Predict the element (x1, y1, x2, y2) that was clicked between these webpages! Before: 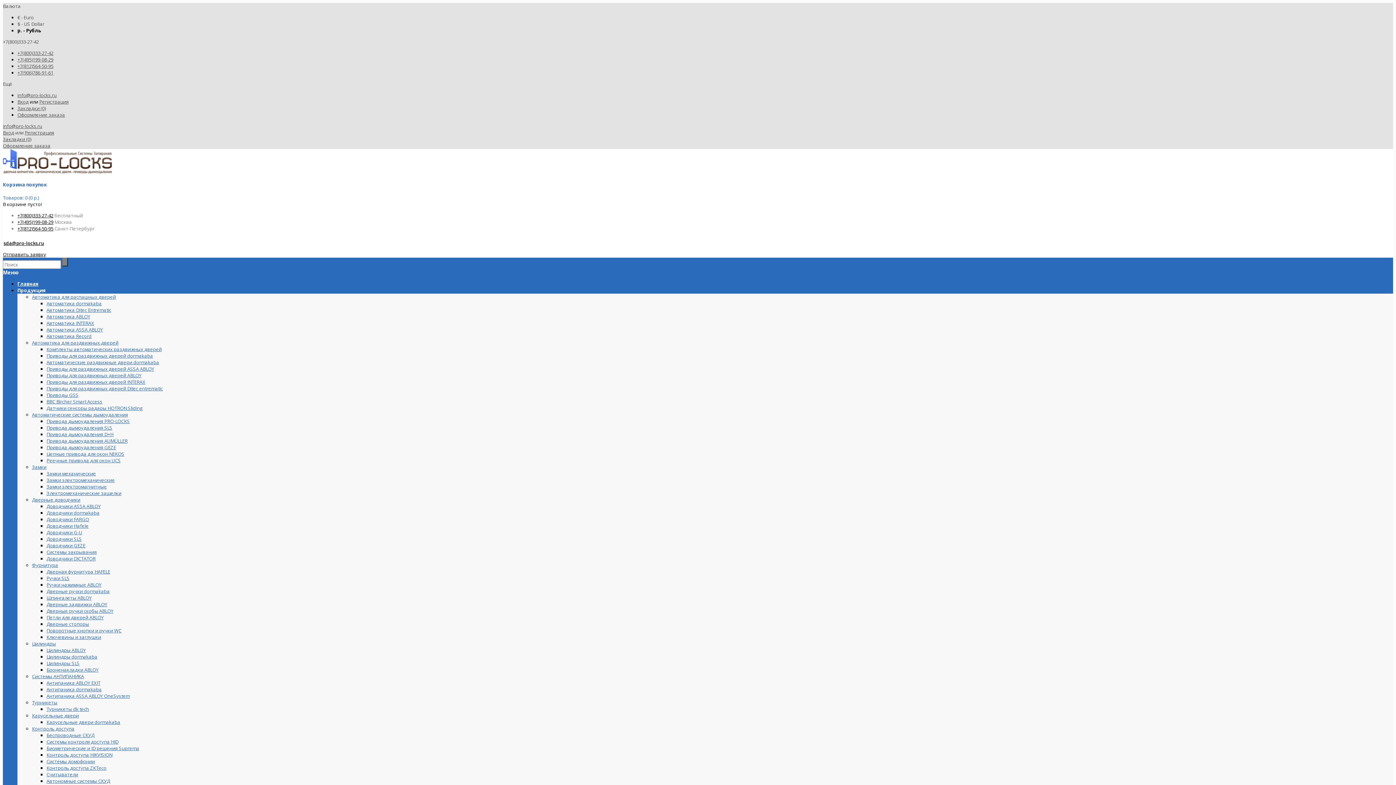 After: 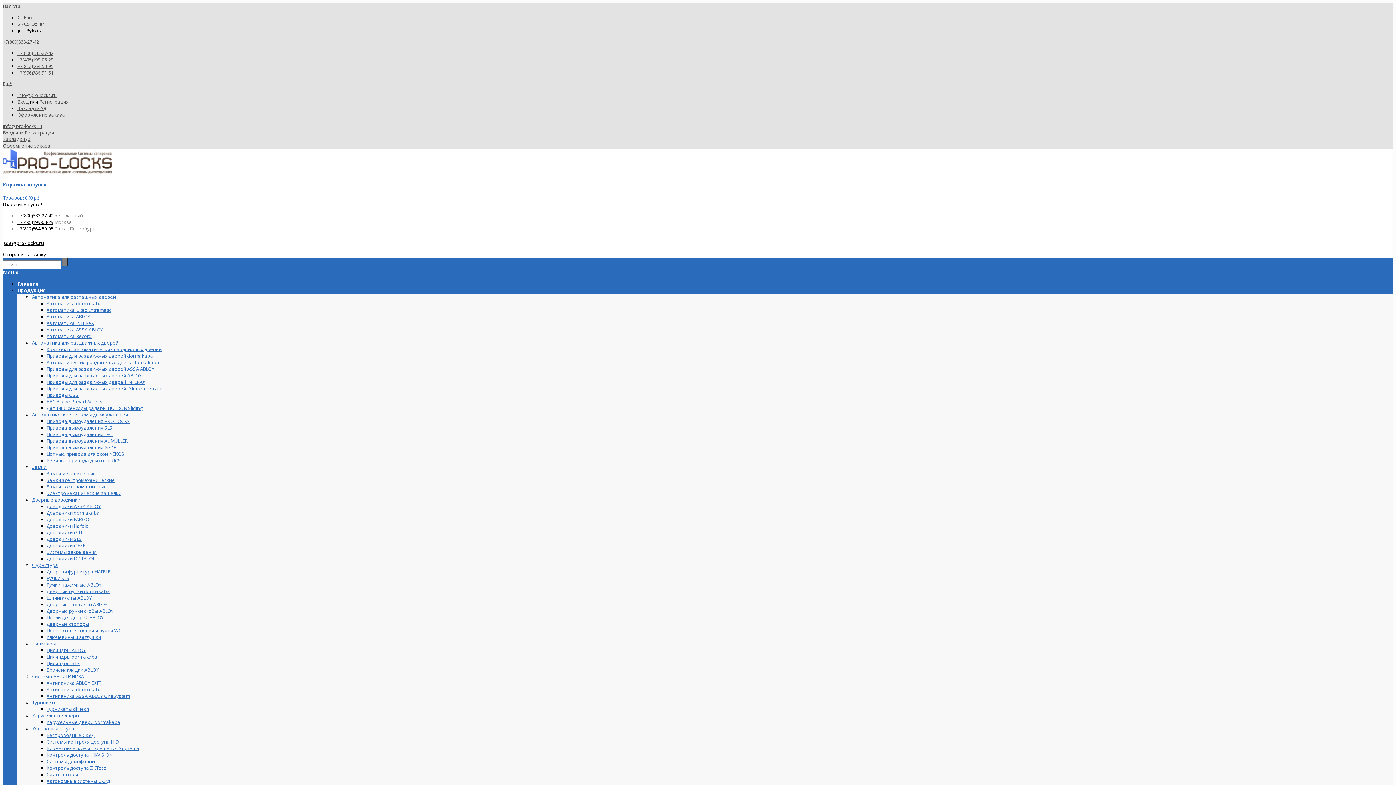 Action: bbox: (46, 692, 129, 699) label: Антипаника ASSA ABLOY OneSystem